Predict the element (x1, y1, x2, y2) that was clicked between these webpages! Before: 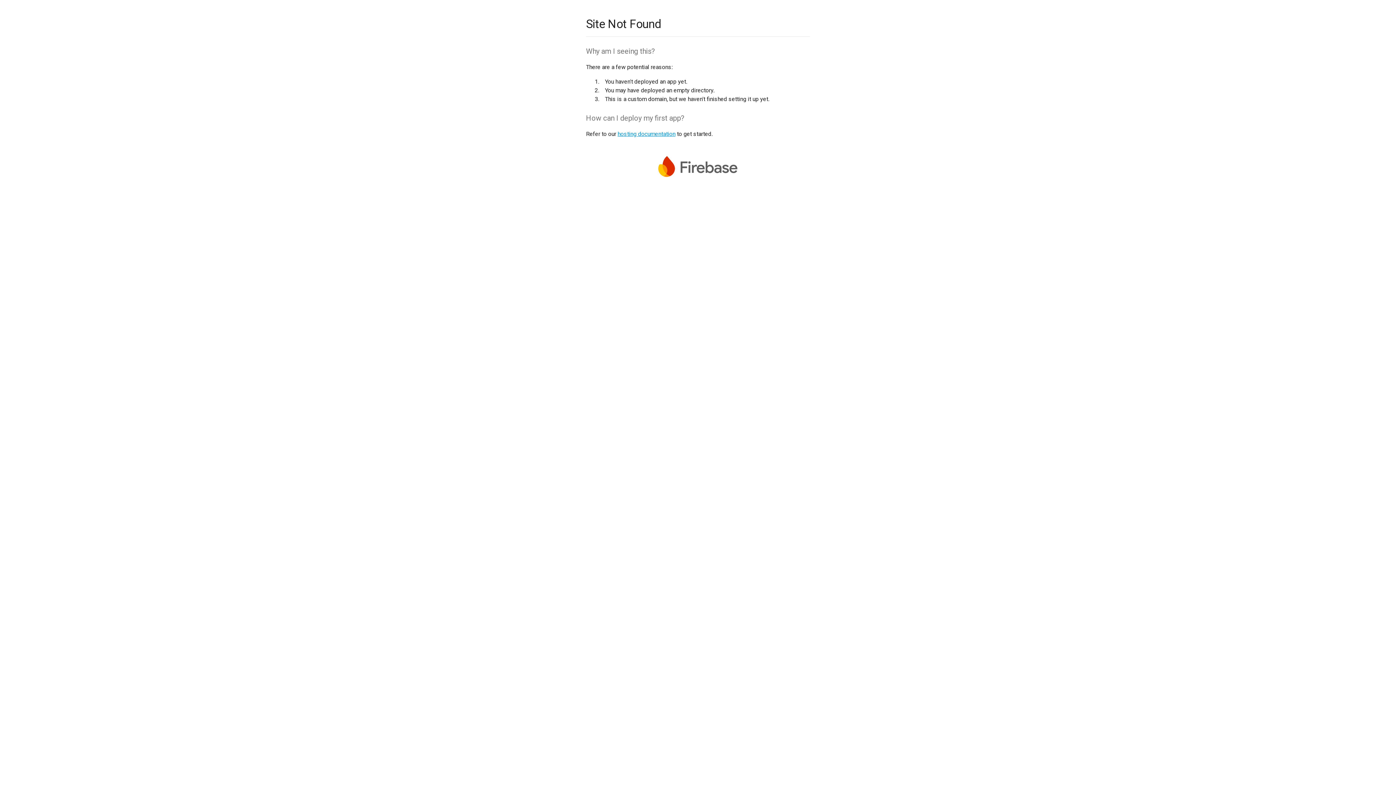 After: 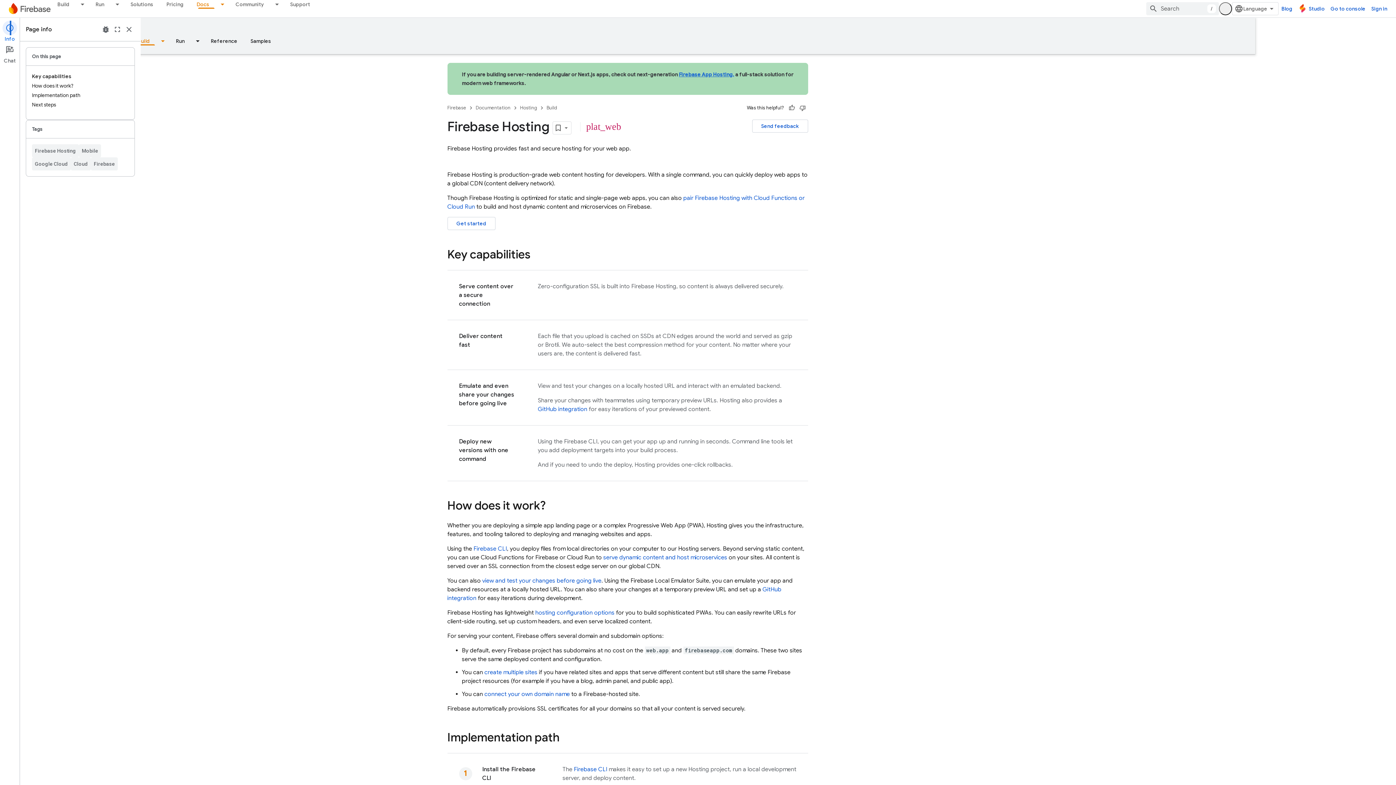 Action: label: hosting documentation bbox: (617, 130, 675, 137)